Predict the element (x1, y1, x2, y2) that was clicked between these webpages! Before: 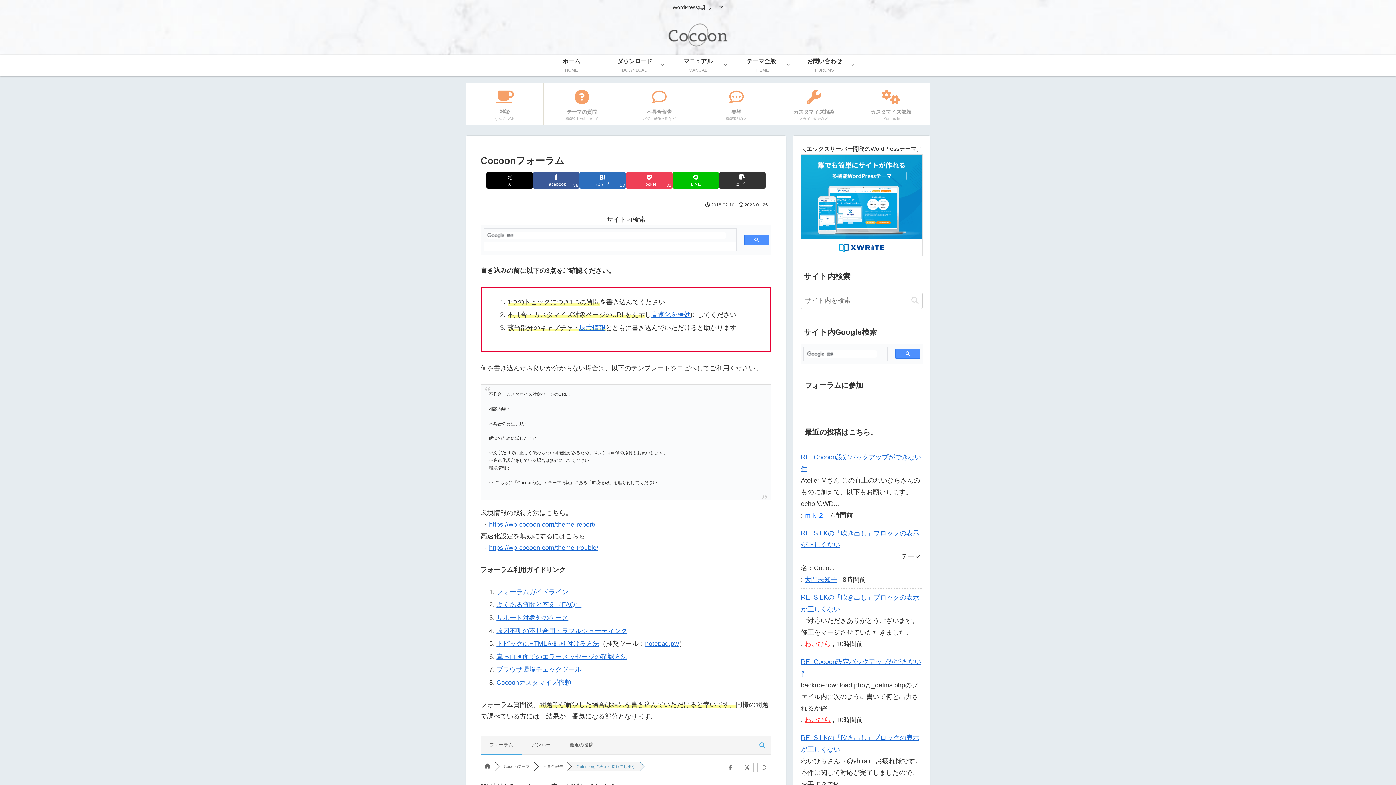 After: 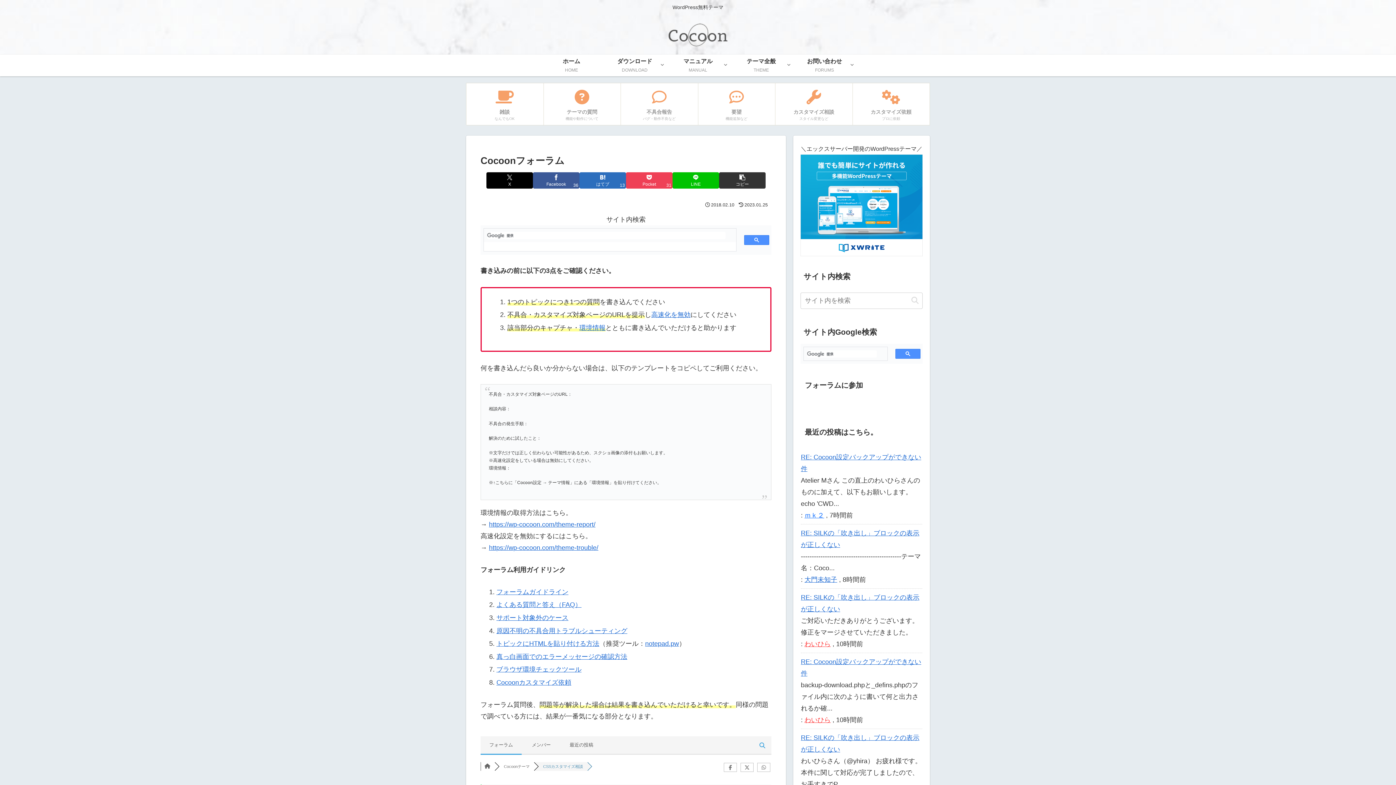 Action: label: カスタマイズ相談
スタイル変更など bbox: (775, 82, 852, 125)